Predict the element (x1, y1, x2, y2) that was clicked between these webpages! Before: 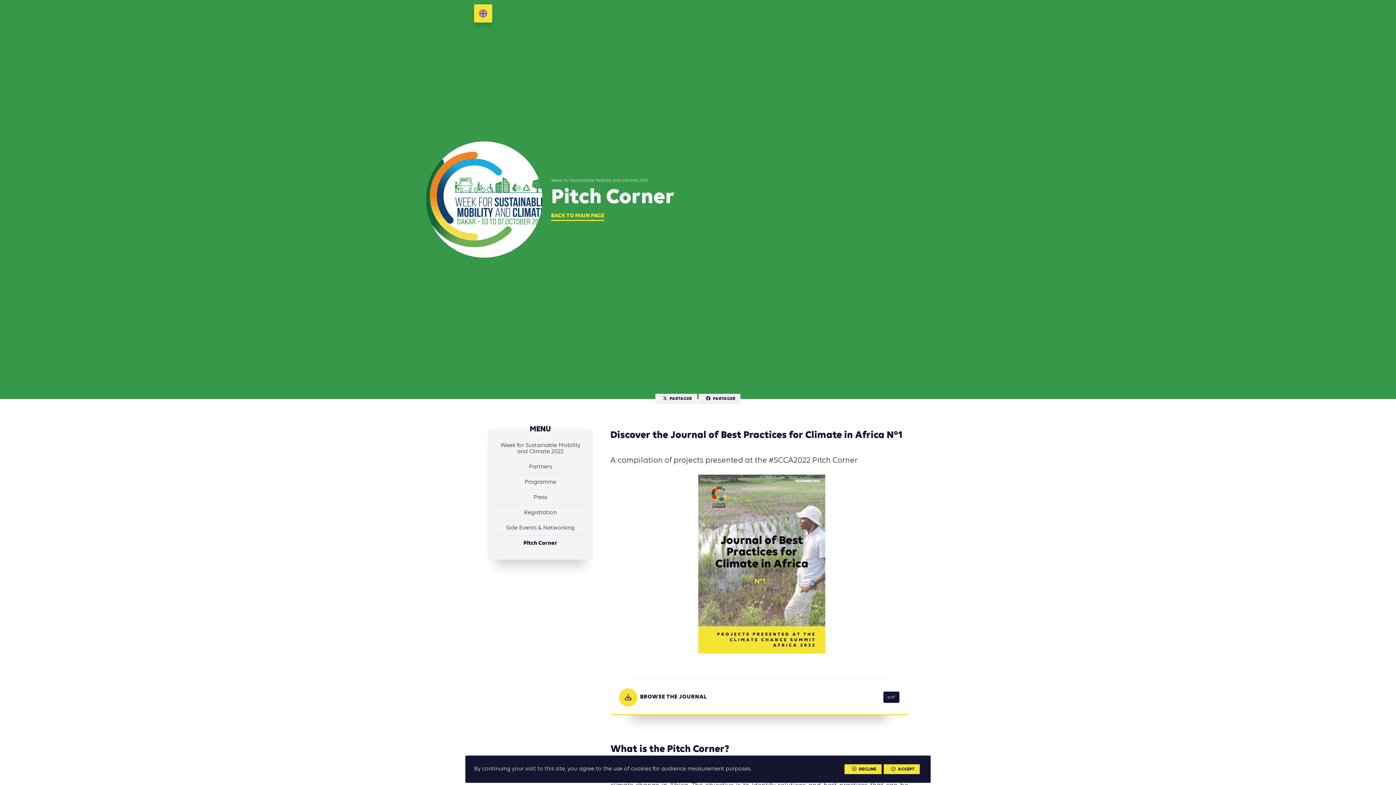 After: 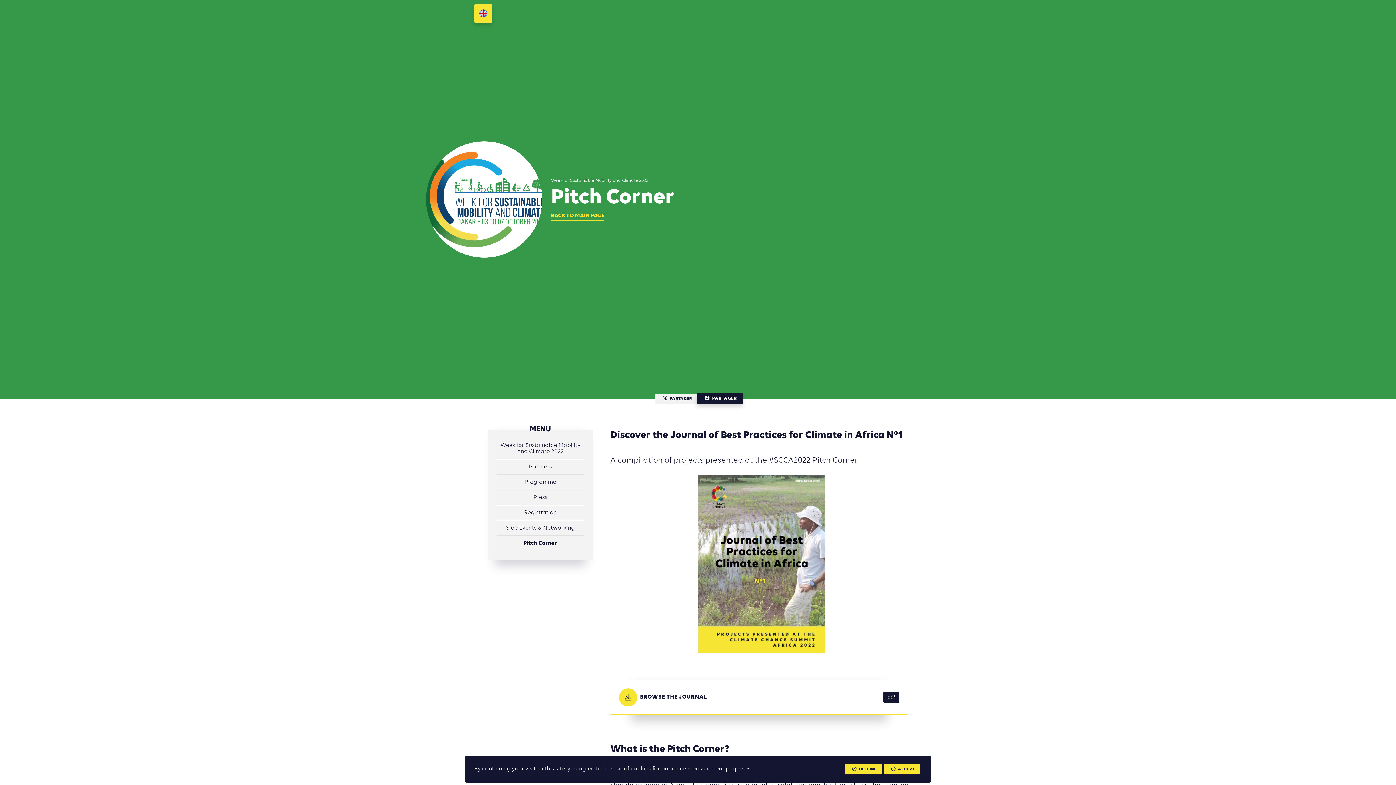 Action: label: PARTAGER bbox: (698, 394, 740, 404)